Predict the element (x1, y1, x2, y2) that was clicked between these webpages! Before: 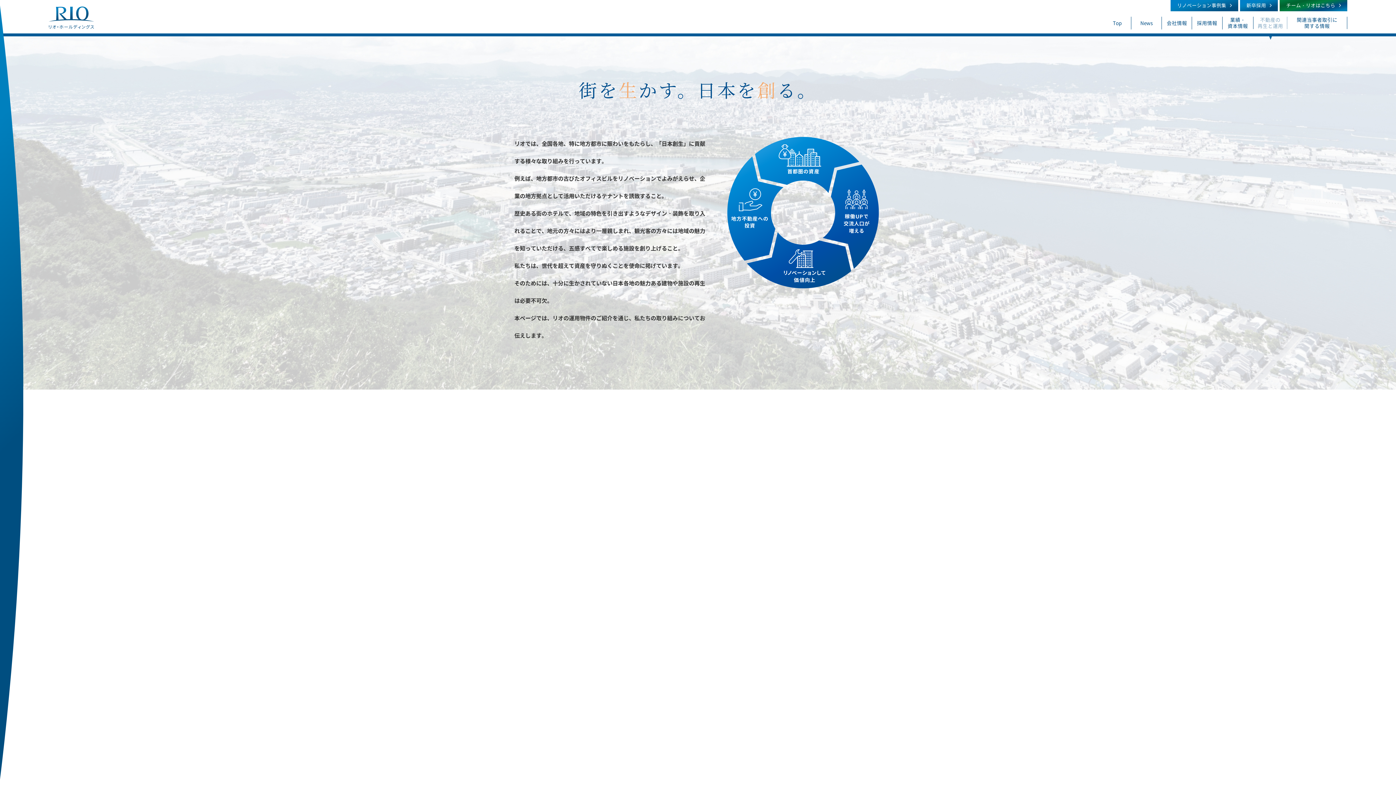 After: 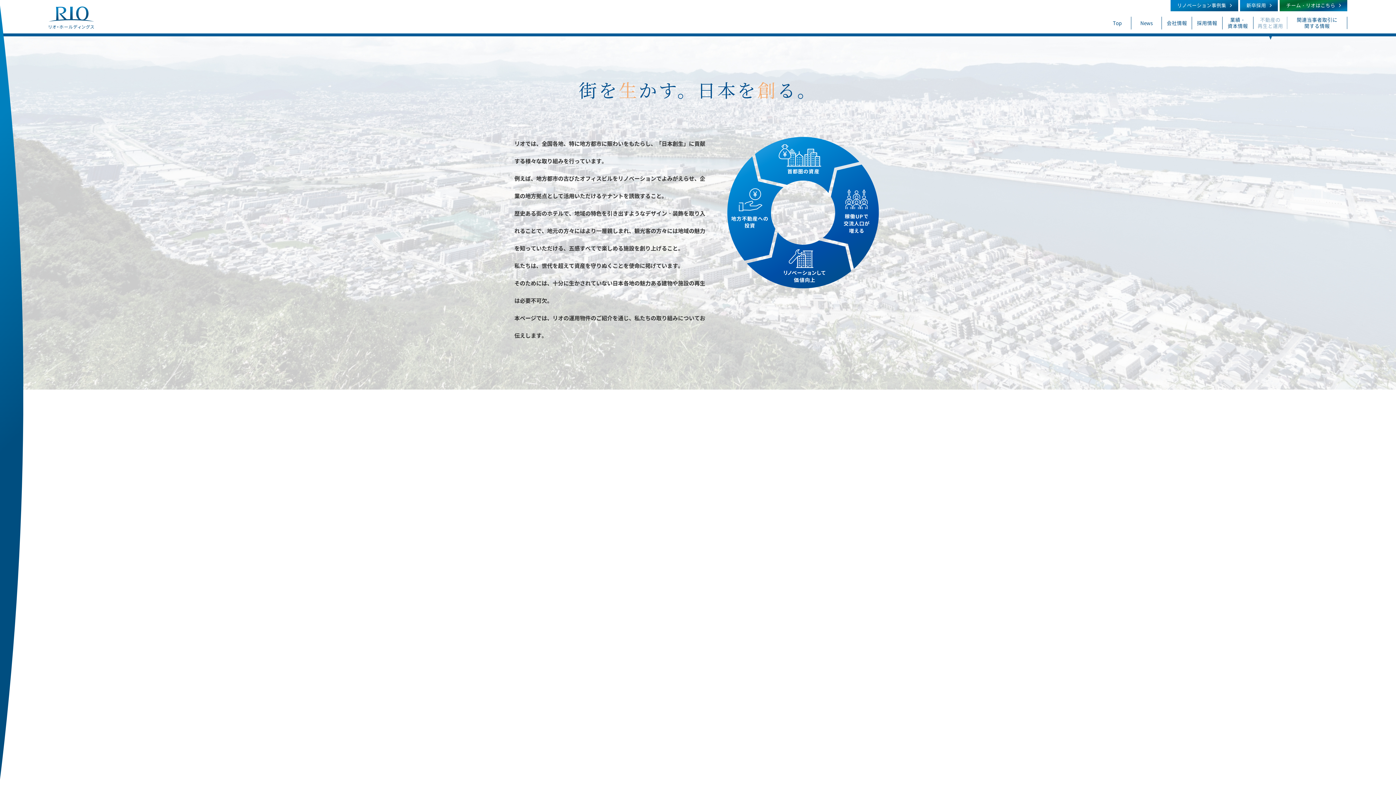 Action: bbox: (1253, 16, 1287, 29) label: 不動産の
再生と運用